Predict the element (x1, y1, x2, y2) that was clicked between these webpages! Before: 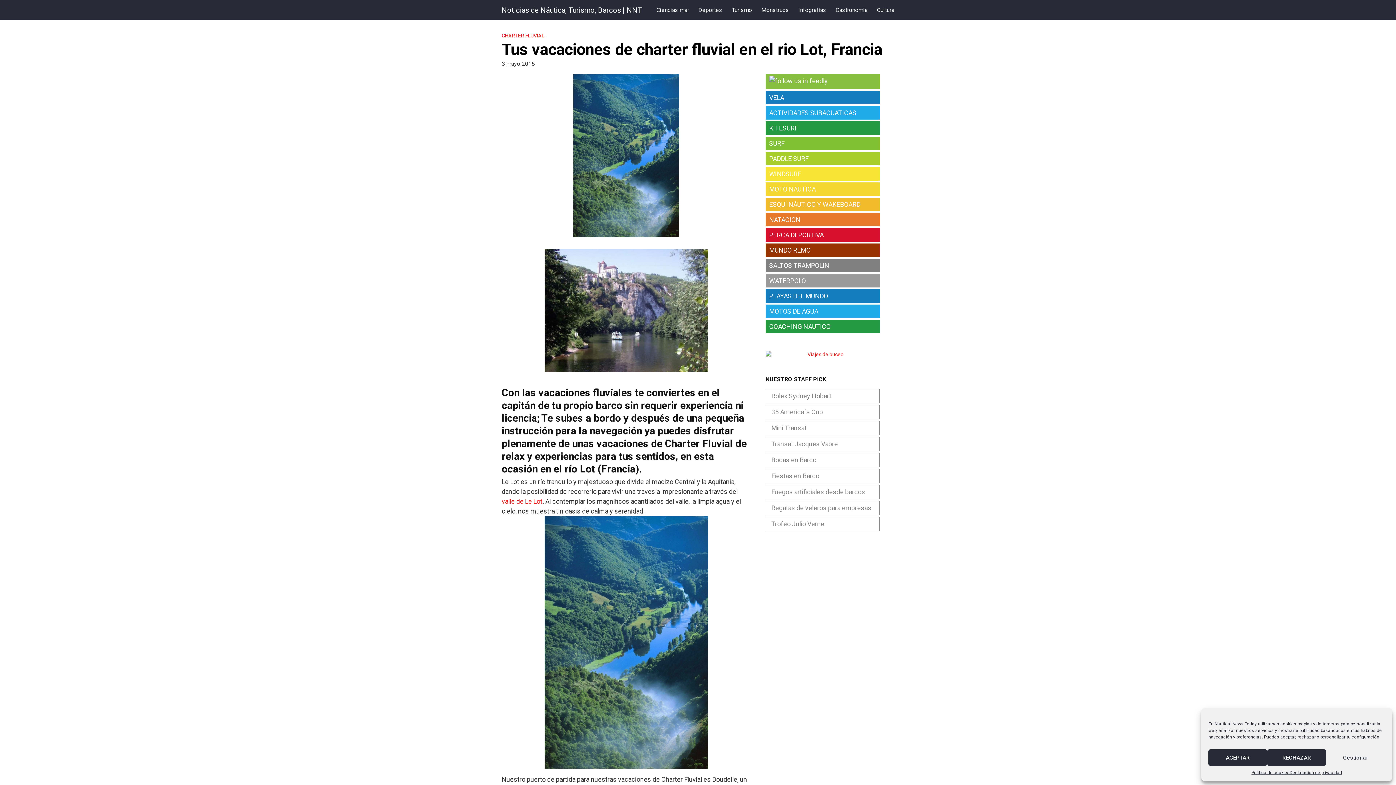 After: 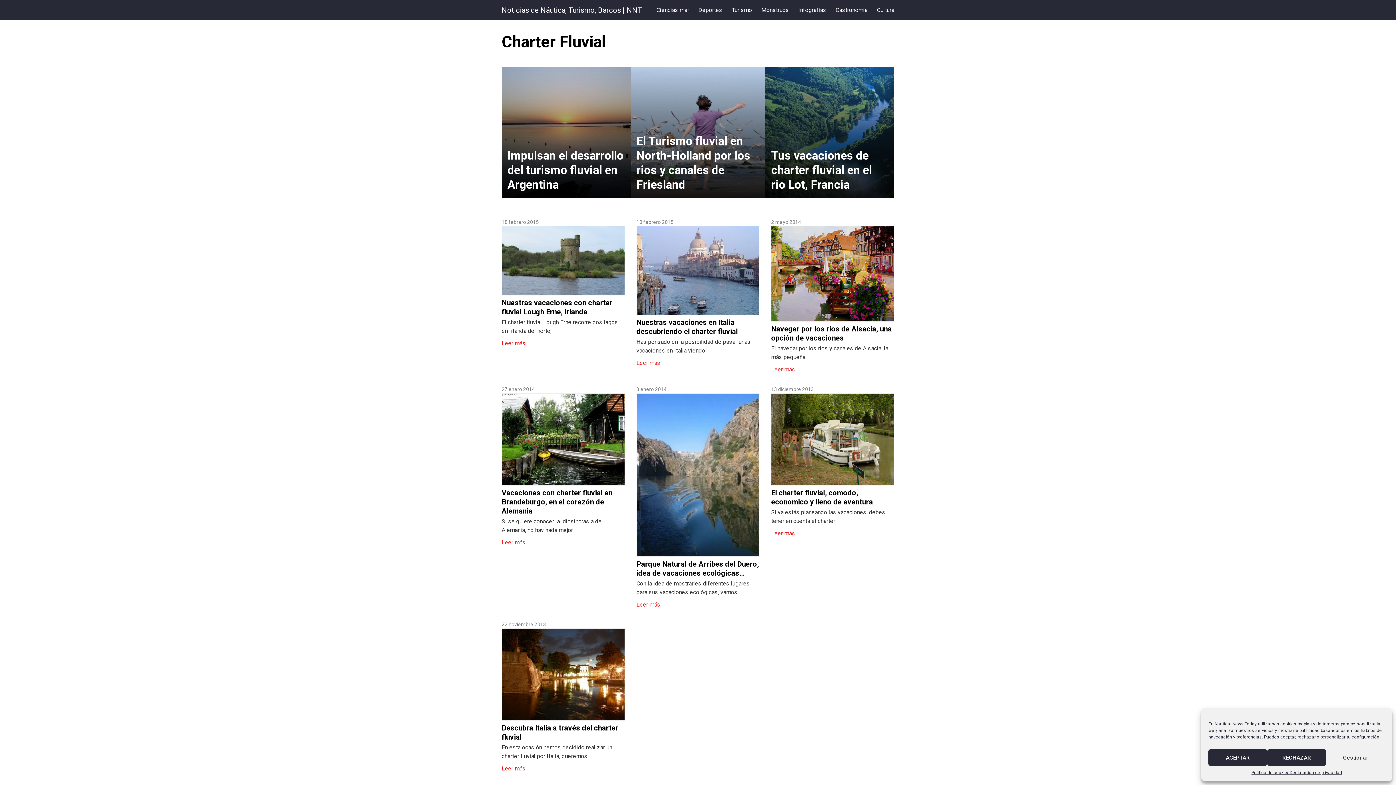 Action: label: CHARTER FLUVIAL bbox: (501, 32, 544, 38)